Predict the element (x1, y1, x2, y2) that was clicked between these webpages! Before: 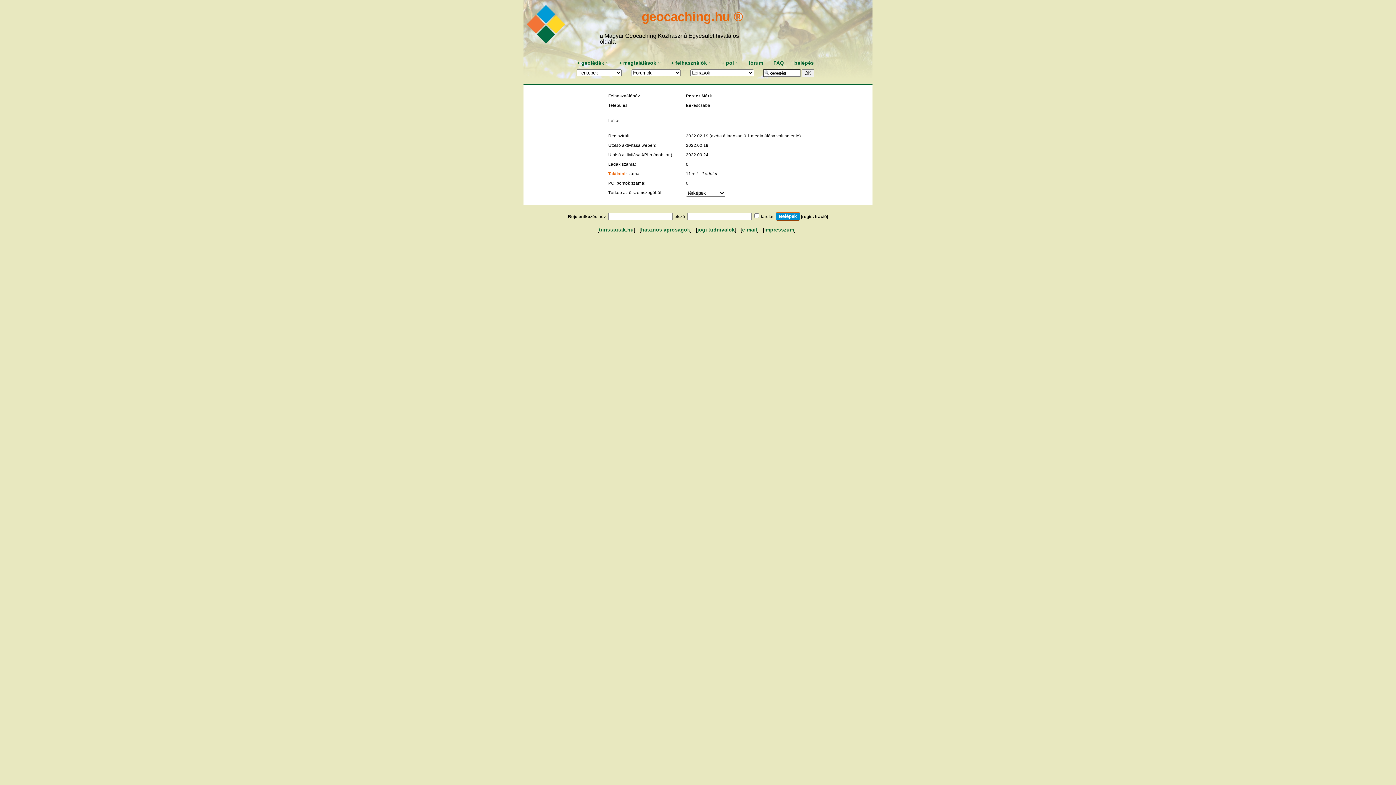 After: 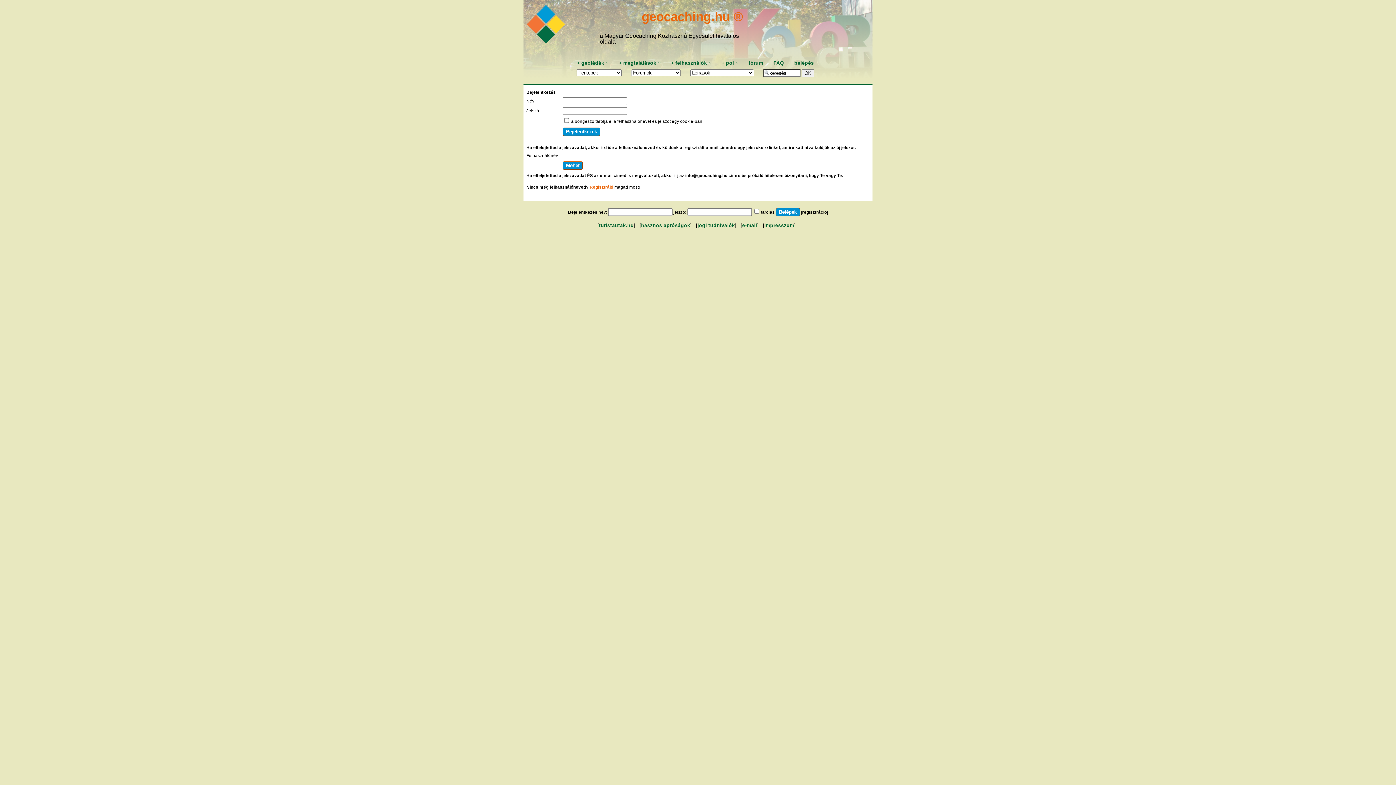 Action: bbox: (794, 60, 814, 65) label: belépés